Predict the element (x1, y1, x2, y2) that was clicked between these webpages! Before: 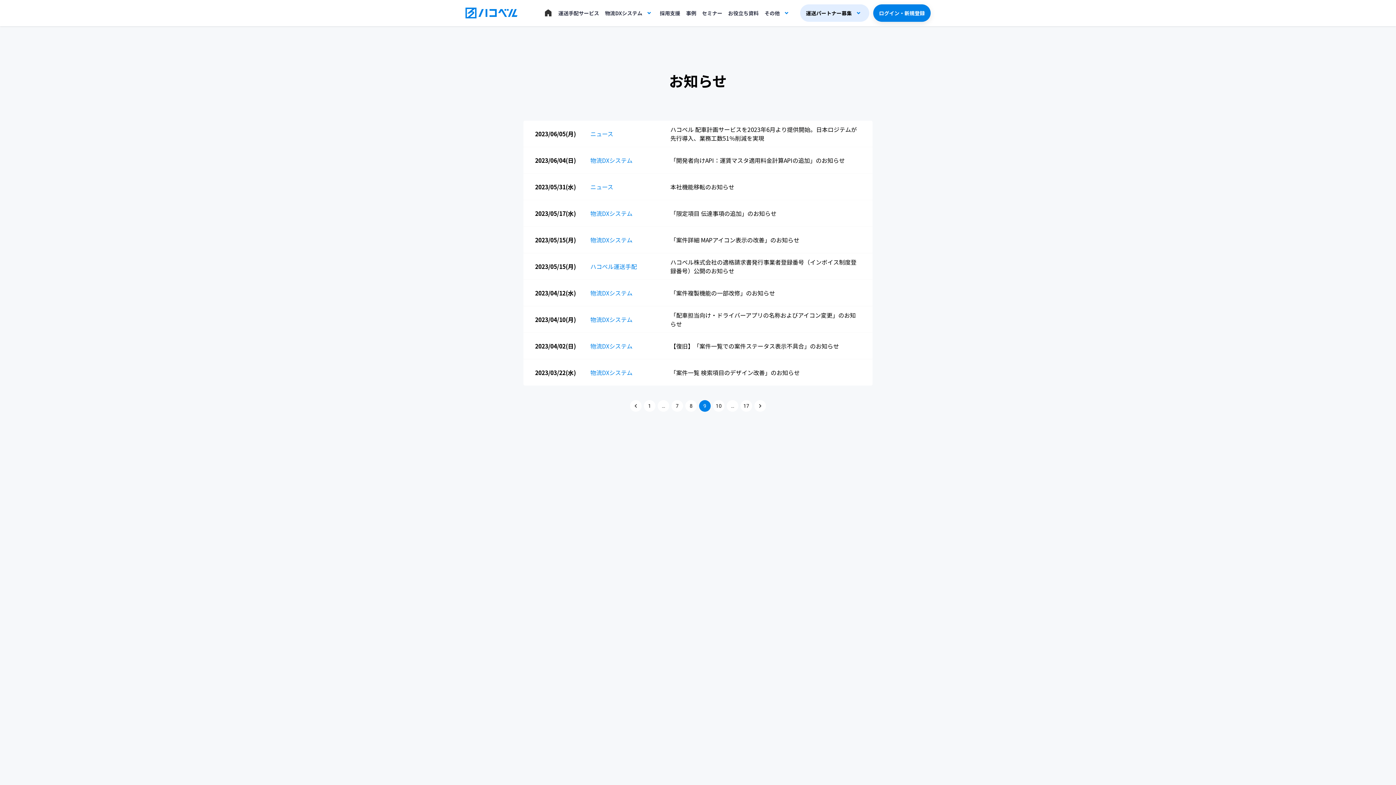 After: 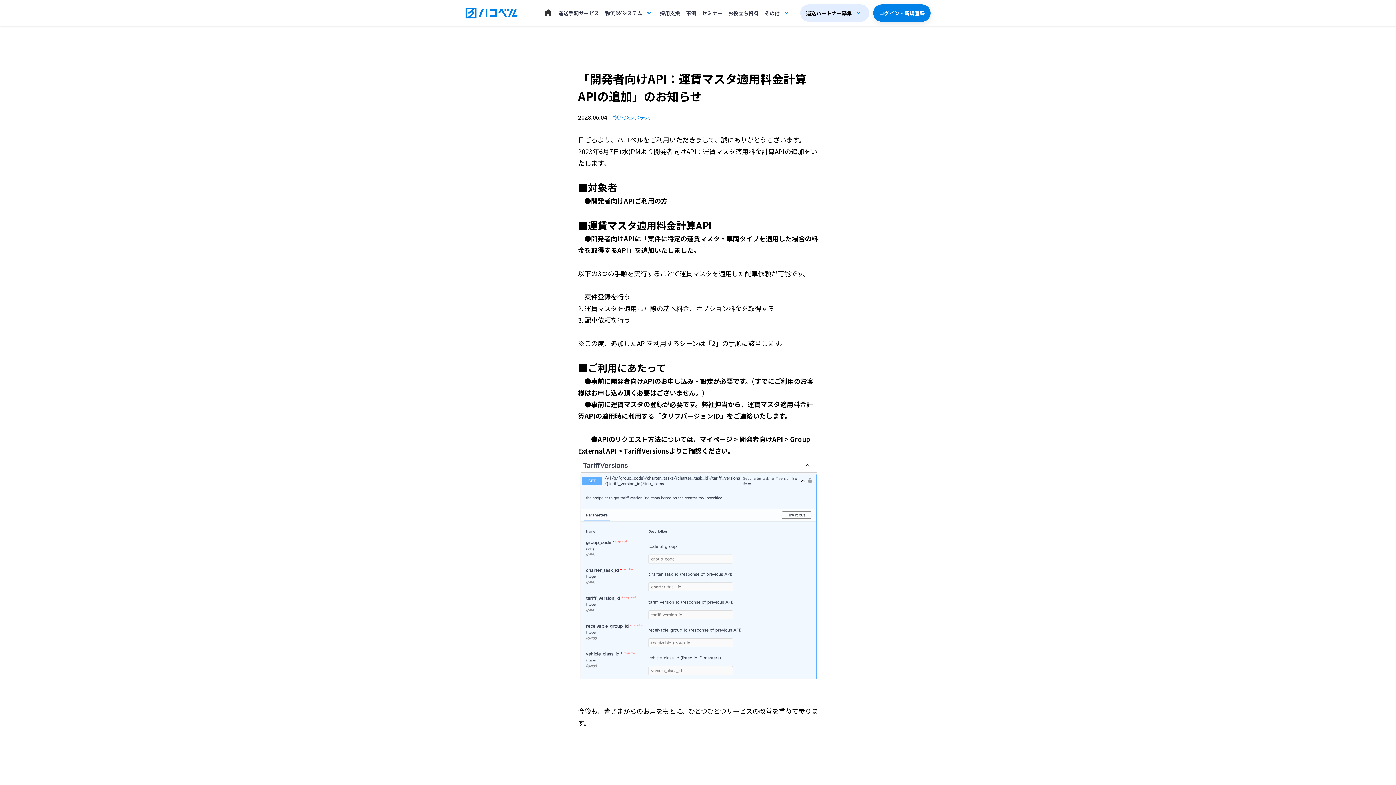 Action: bbox: (523, 147, 872, 173) label: 2023/06/04(日)
「開発者向けAPI：運賃マスタ適用料金計算APIの追加」のお知らせ